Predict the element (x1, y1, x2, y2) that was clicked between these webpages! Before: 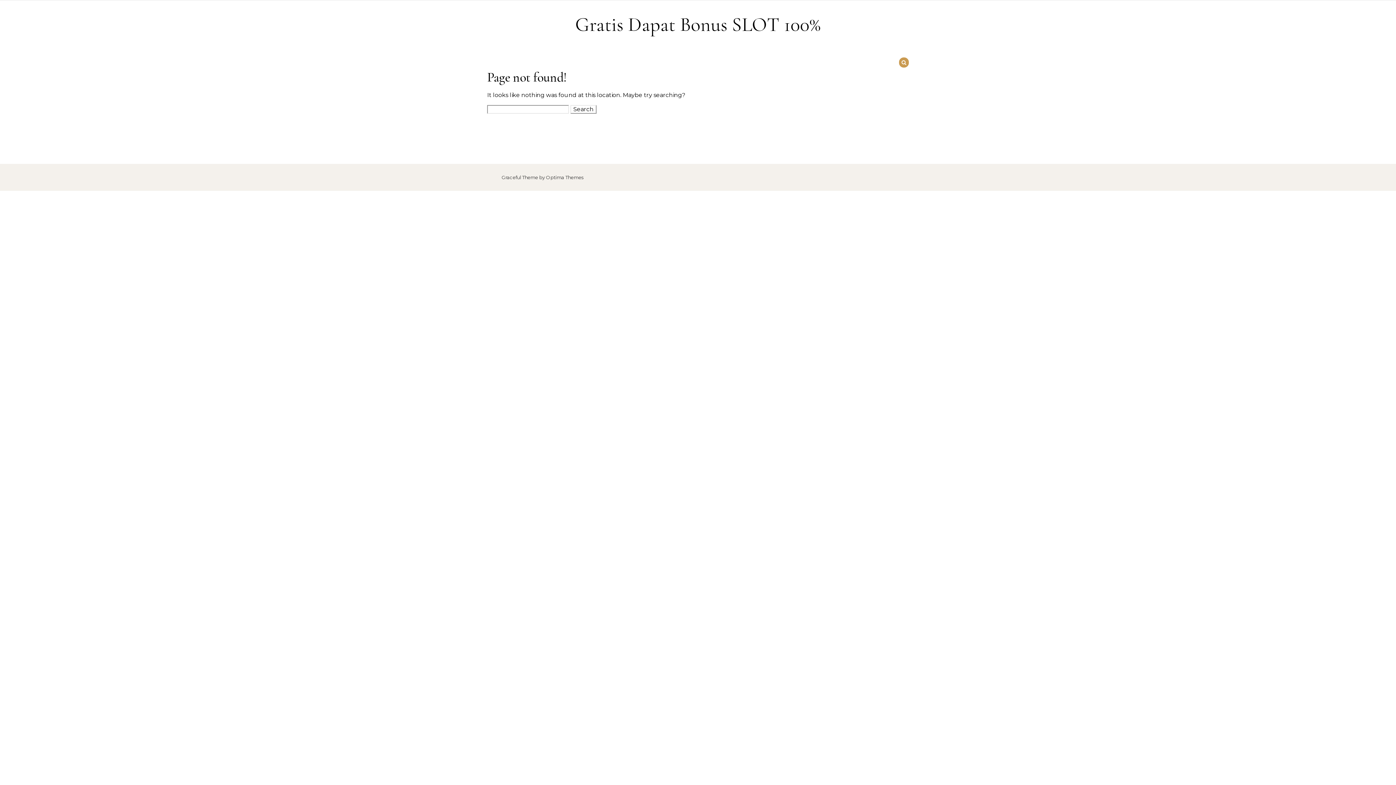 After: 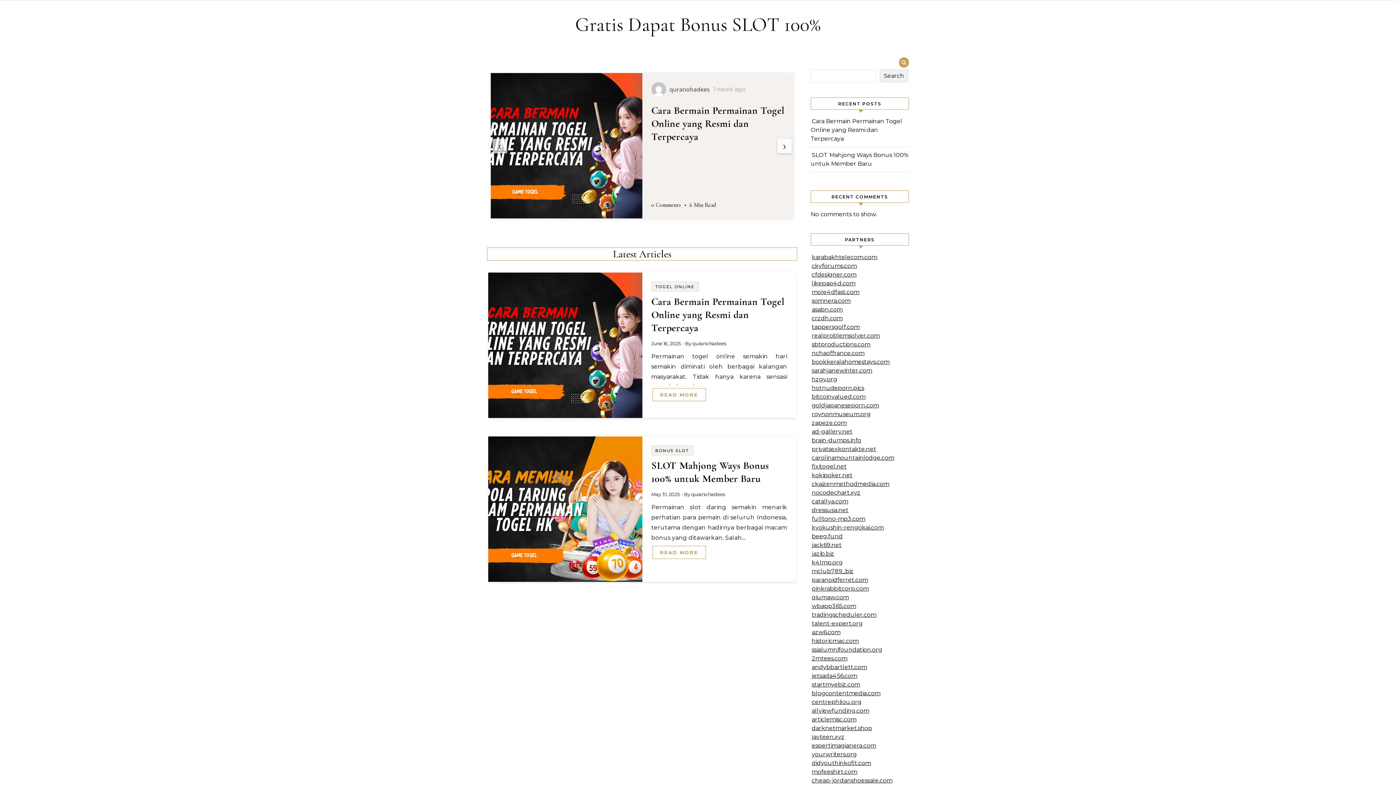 Action: bbox: (572, 12, 823, 37) label: Gratis Dapat Bonus SLOT 100%